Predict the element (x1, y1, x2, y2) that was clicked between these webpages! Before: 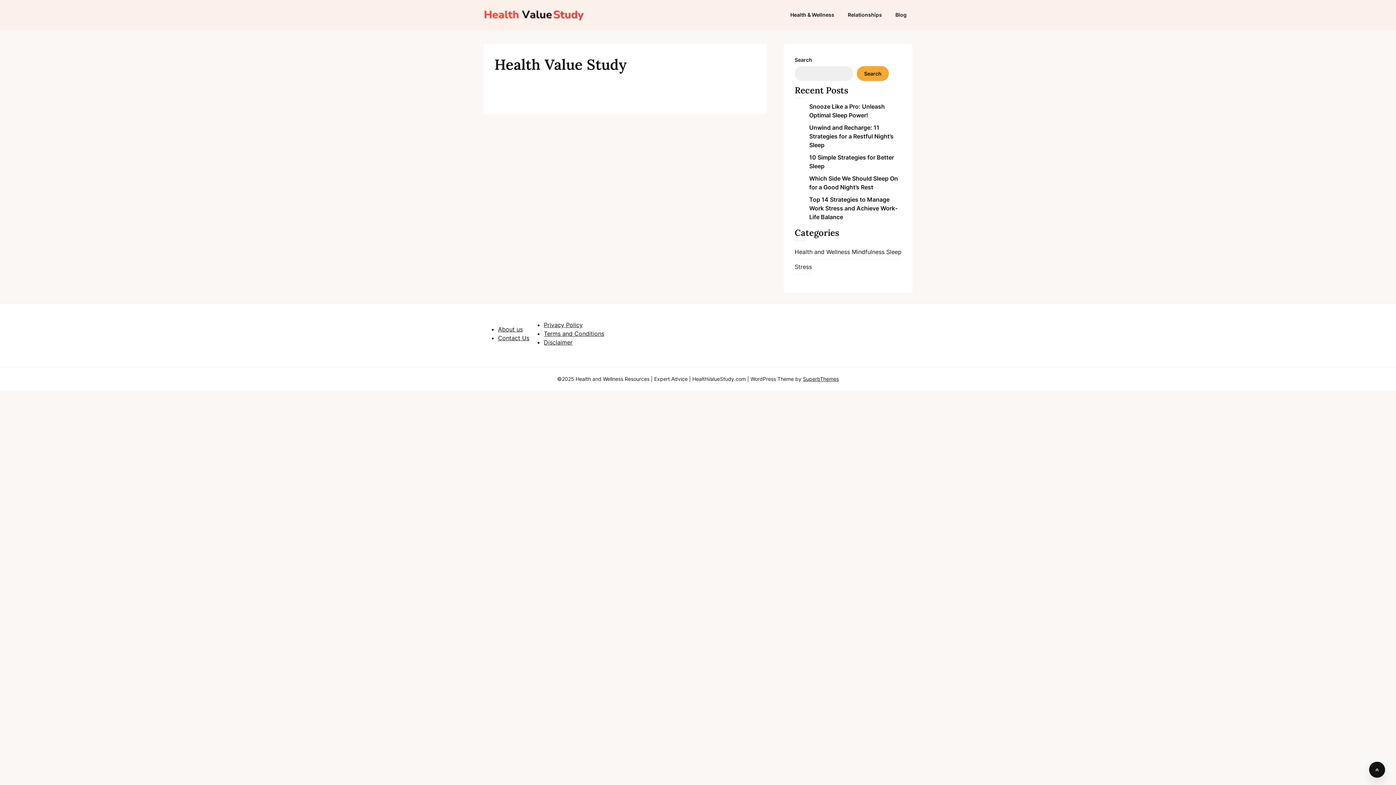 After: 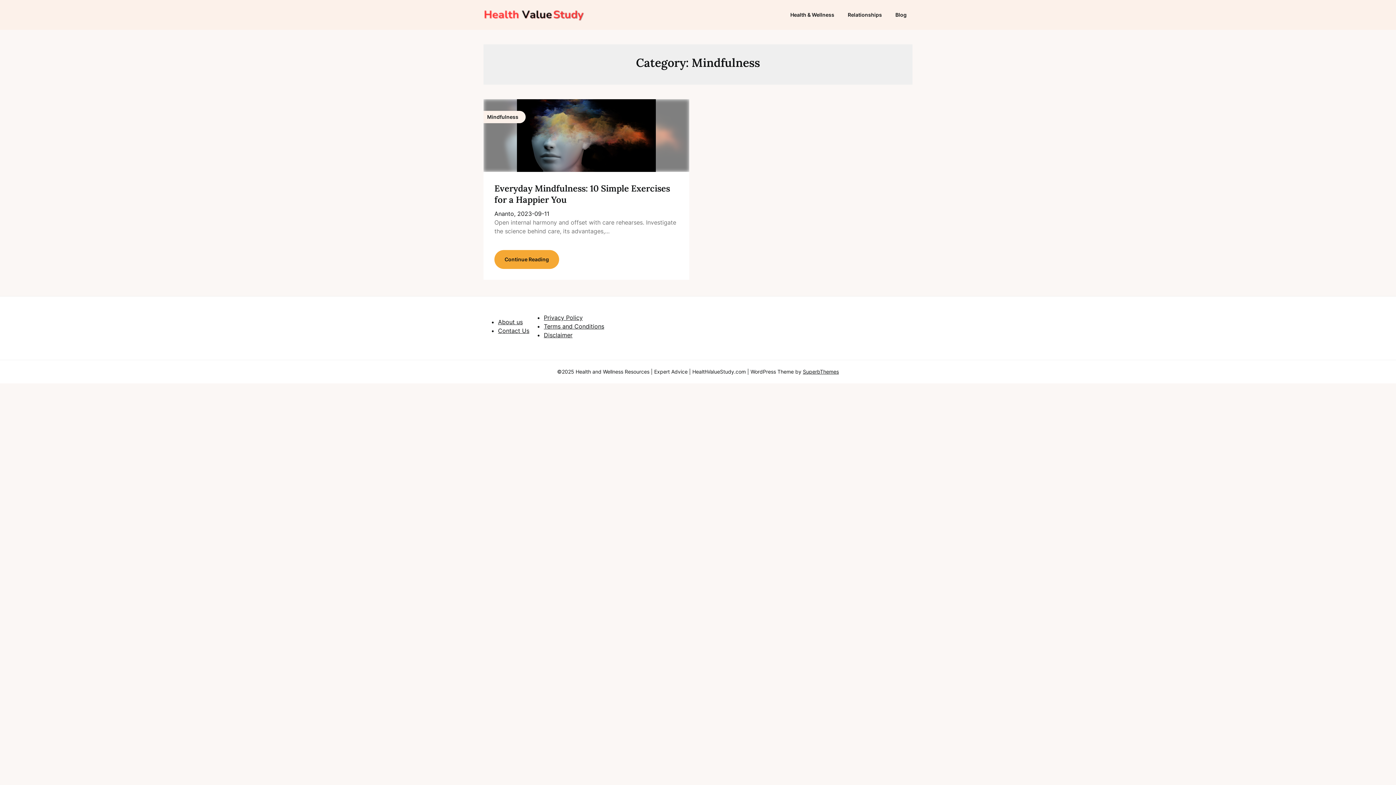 Action: label: Mindfulness bbox: (851, 248, 884, 255)